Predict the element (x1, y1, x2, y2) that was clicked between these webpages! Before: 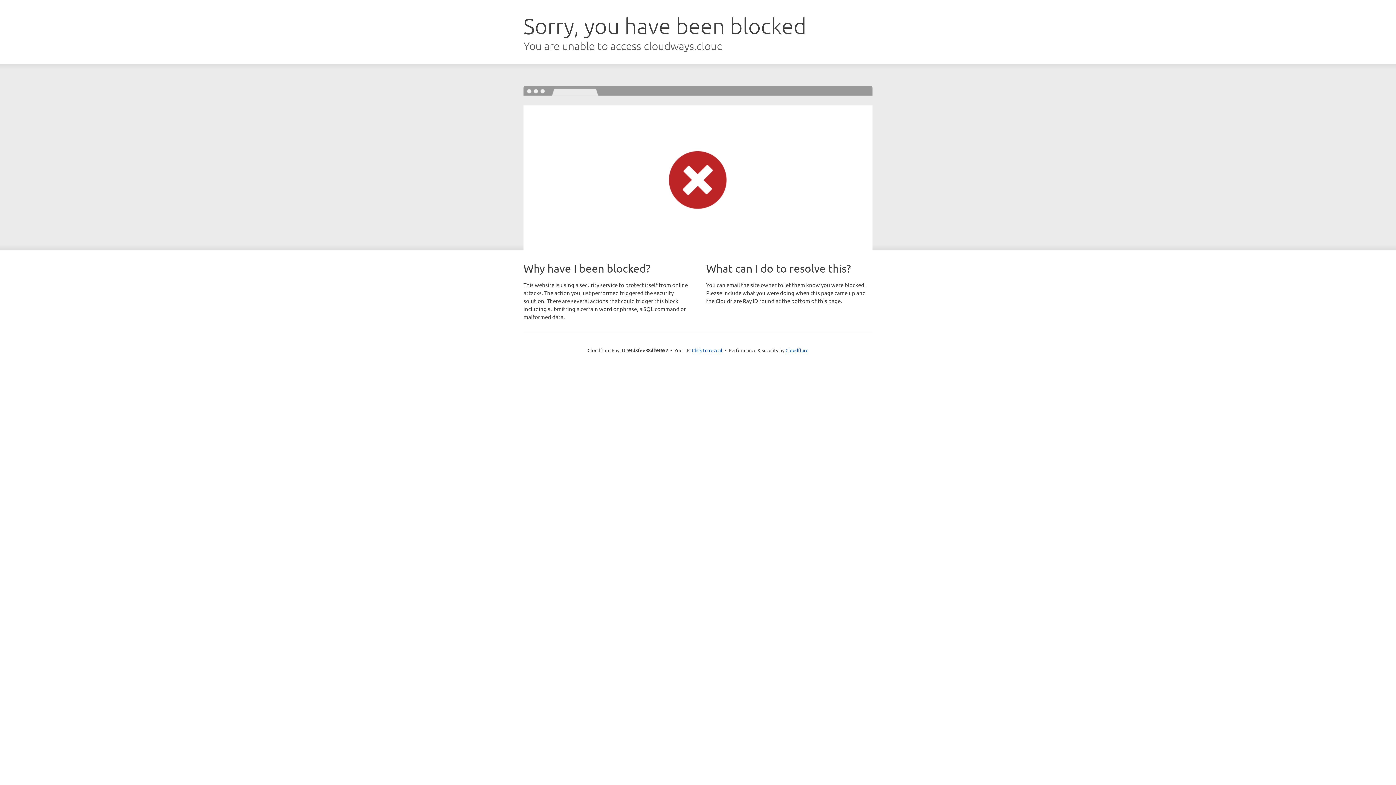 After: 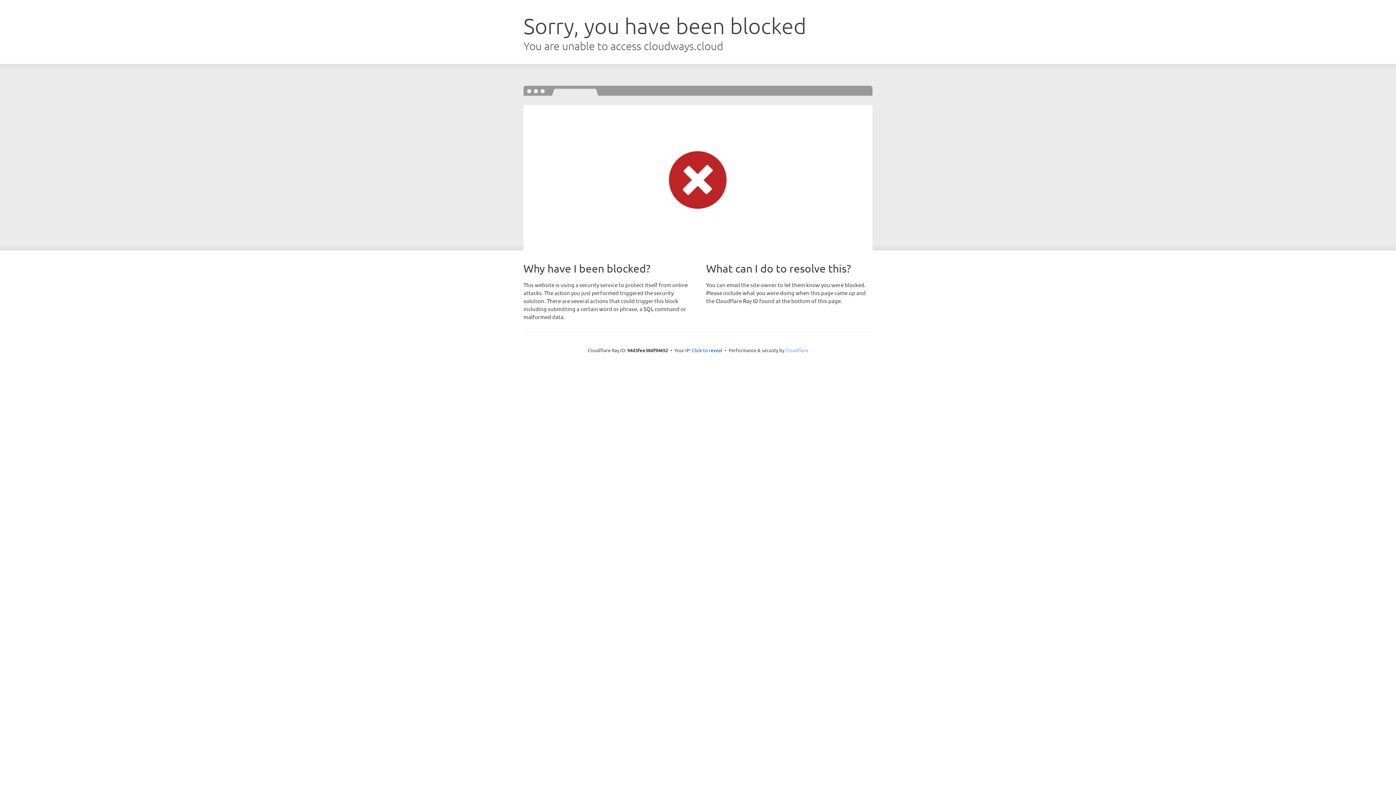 Action: bbox: (785, 347, 808, 353) label: Cloudflare